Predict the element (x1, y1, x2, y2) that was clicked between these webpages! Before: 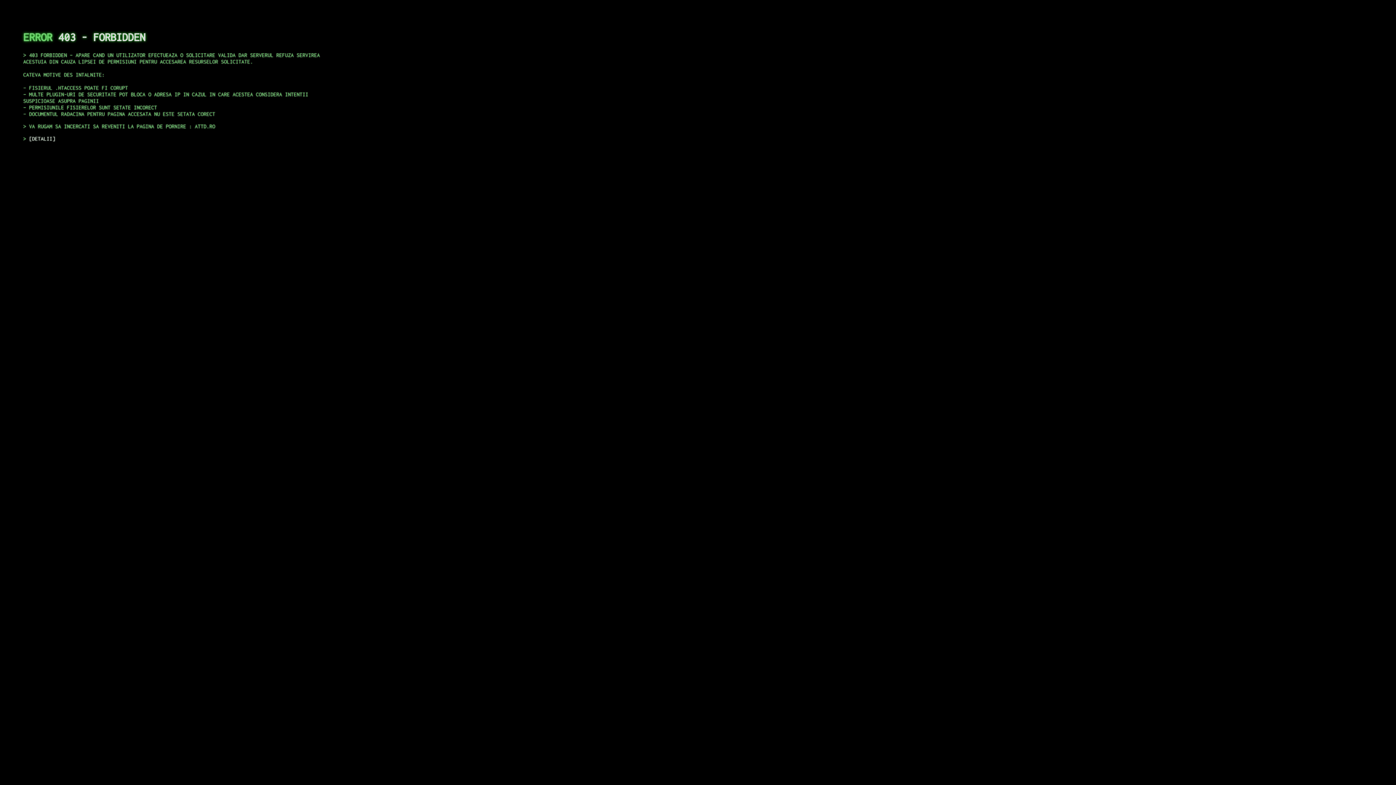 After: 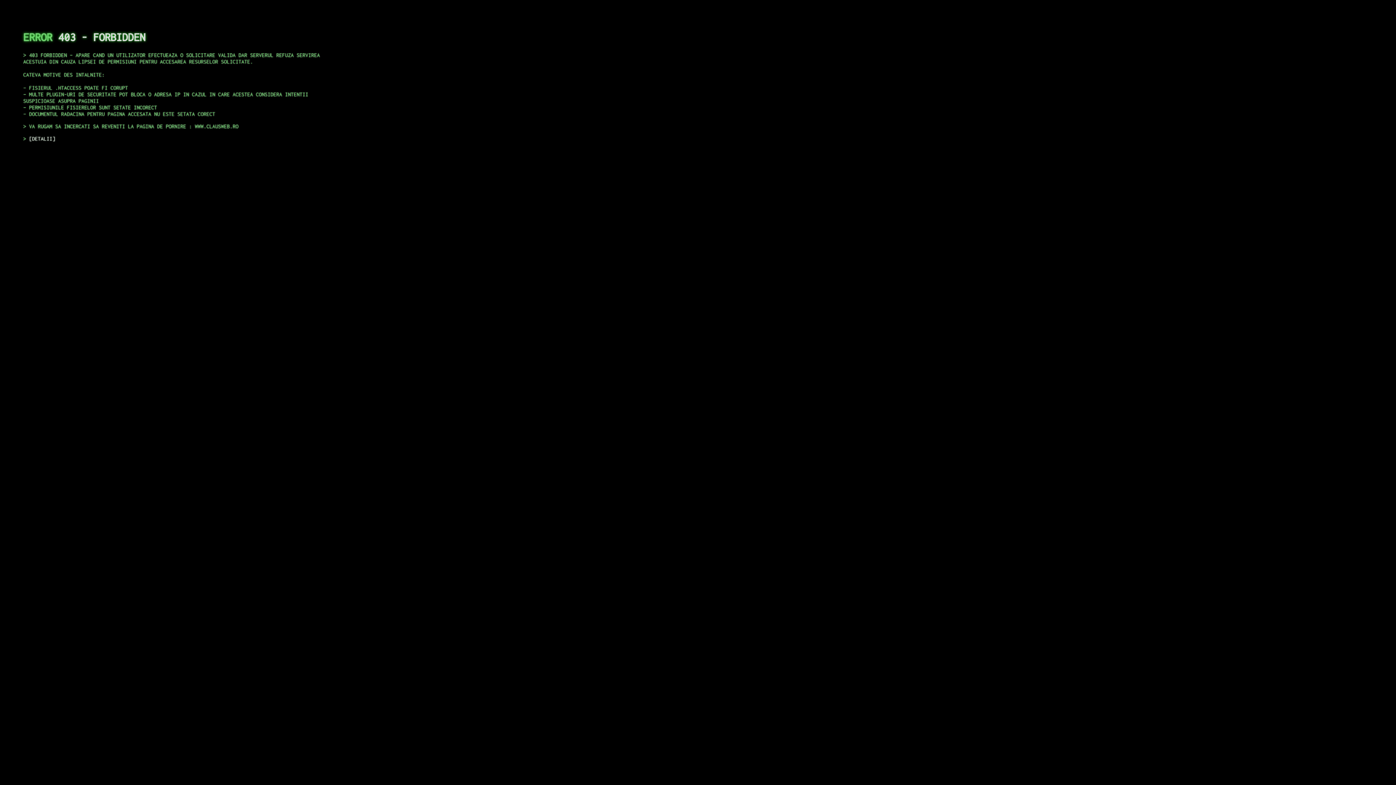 Action: bbox: (29, 135, 55, 141) label: DETALII